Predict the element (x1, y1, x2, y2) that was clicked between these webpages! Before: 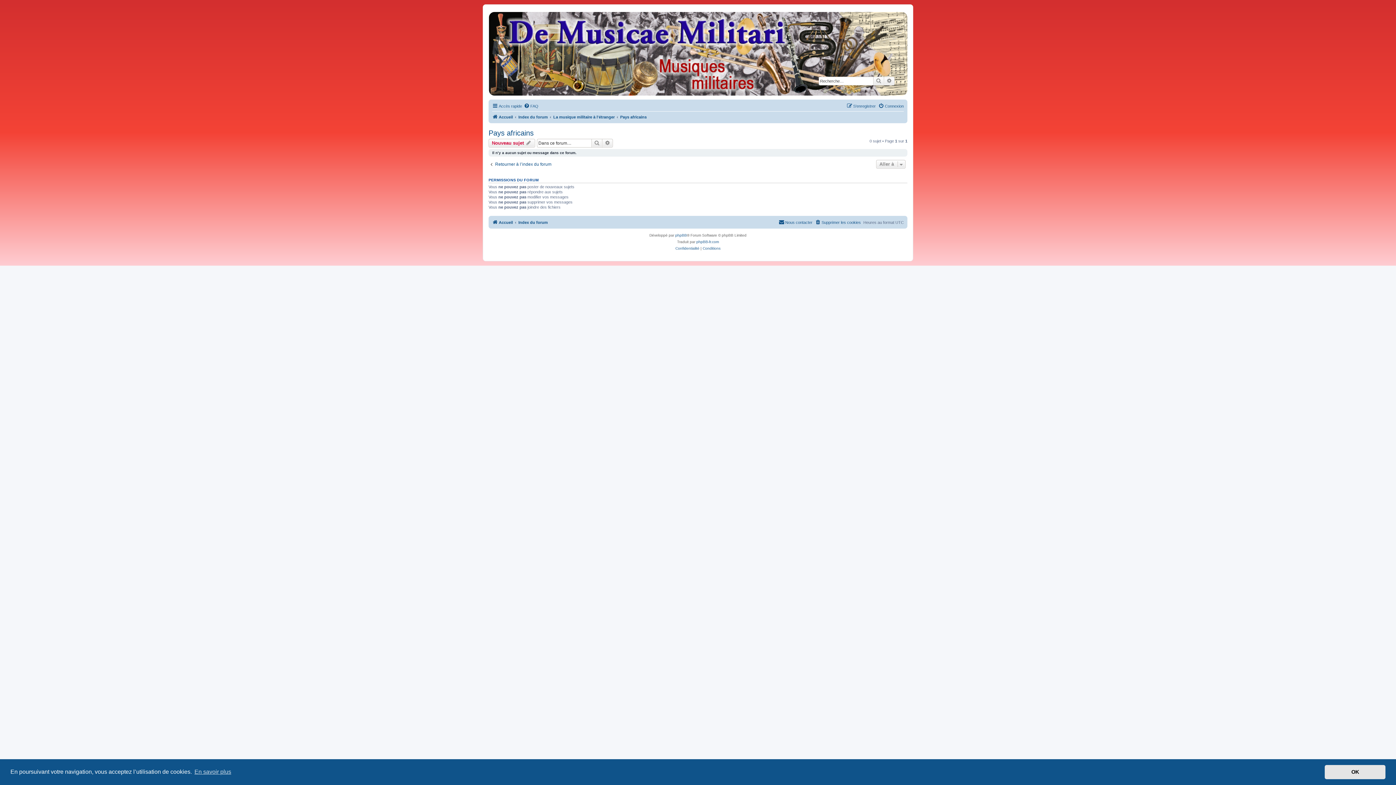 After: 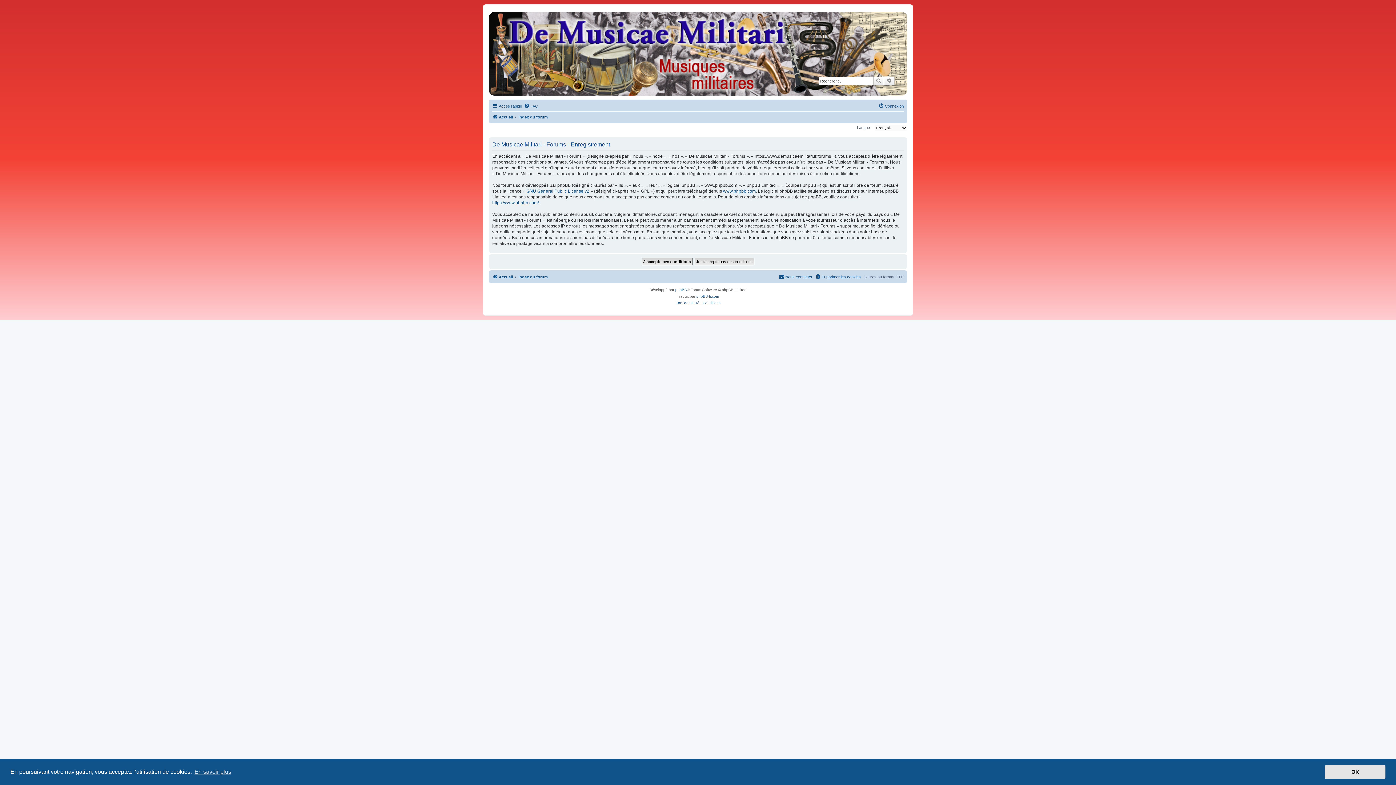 Action: label: S’enregistrer bbox: (846, 101, 876, 110)